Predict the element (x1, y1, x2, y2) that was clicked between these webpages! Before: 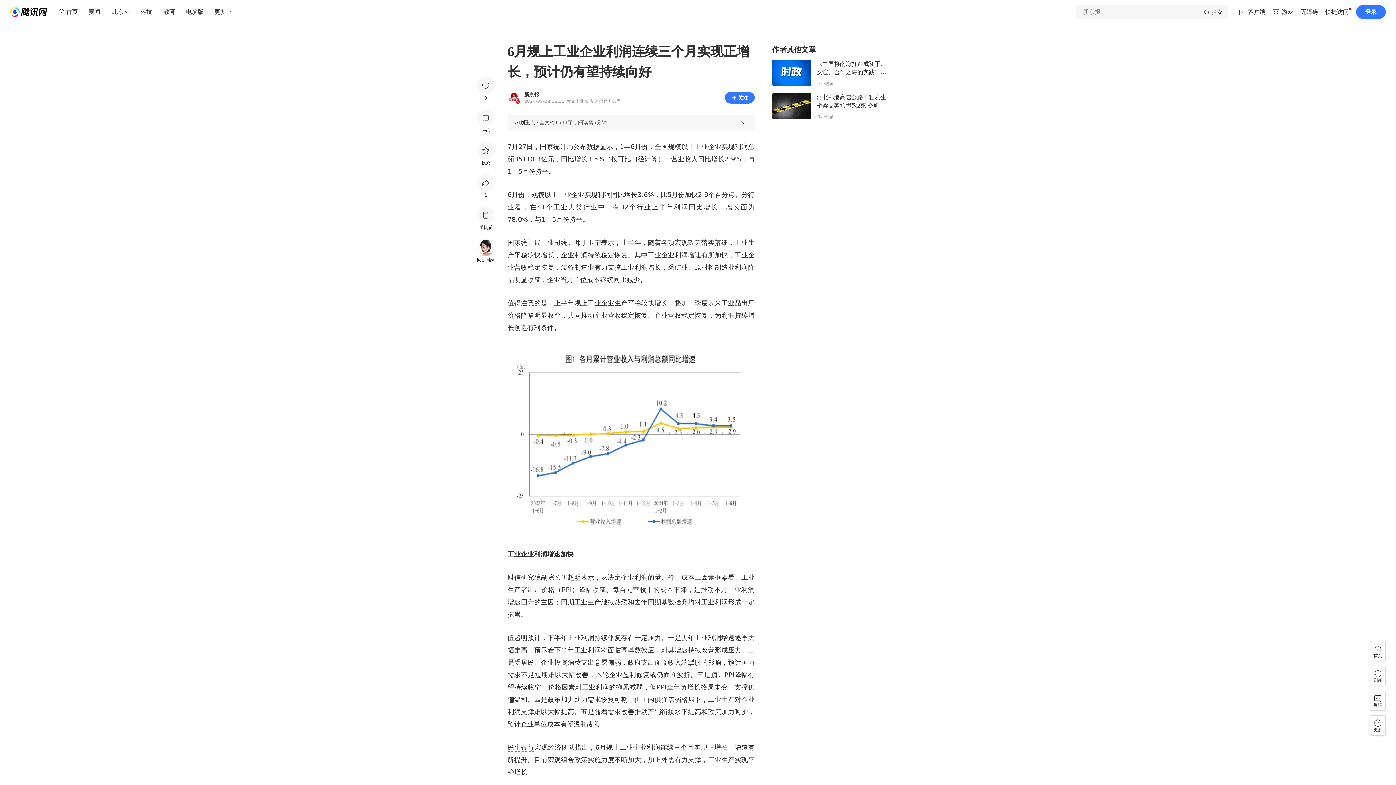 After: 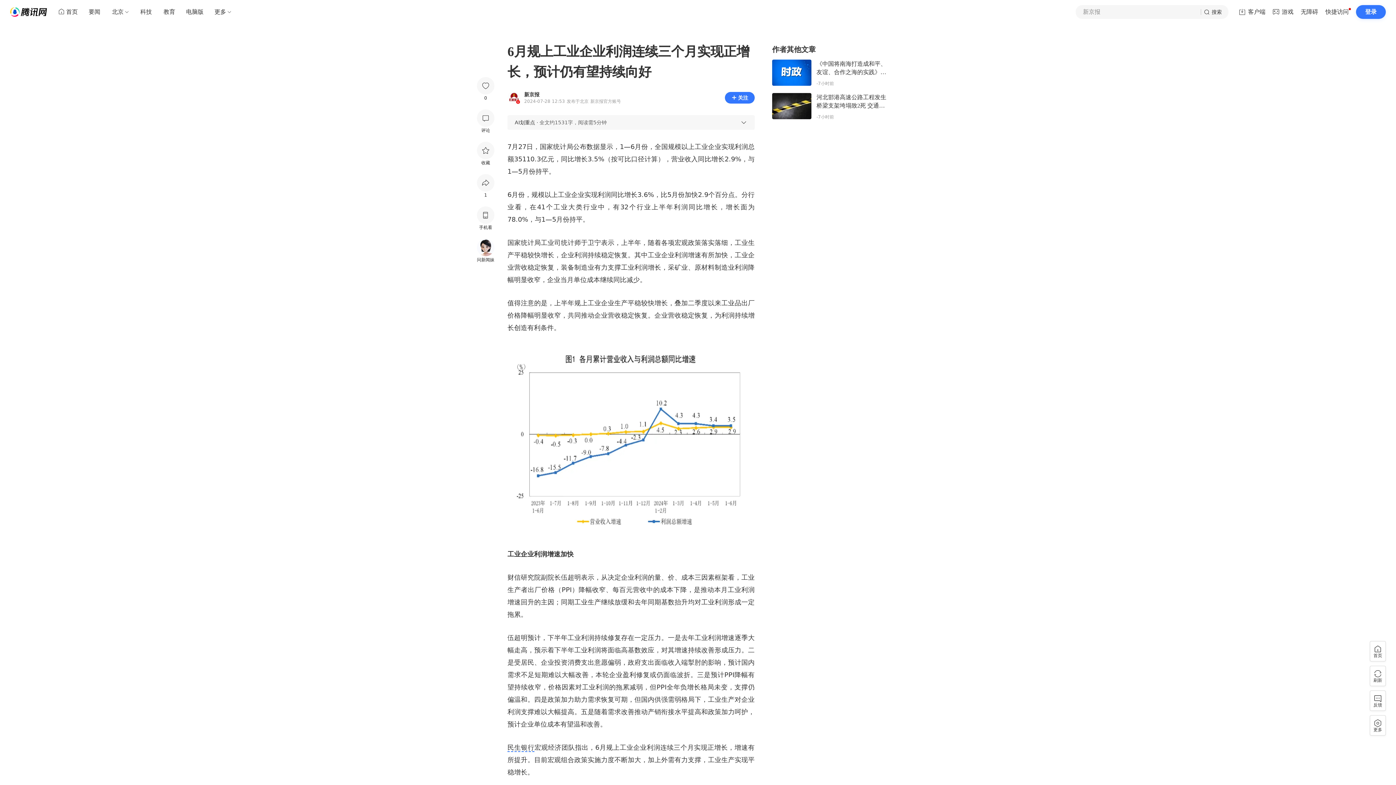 Action: bbox: (524, 92, 622, 97) label: 新京报